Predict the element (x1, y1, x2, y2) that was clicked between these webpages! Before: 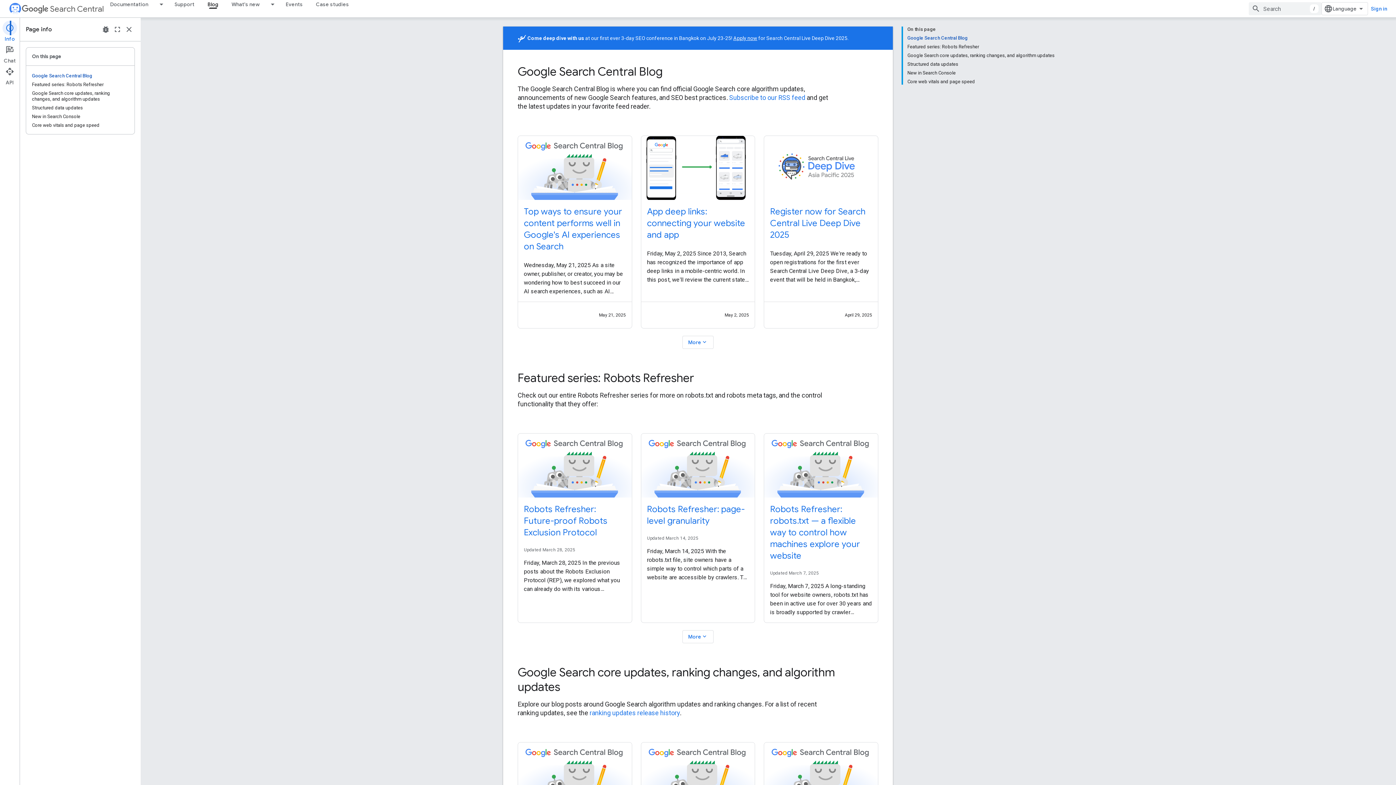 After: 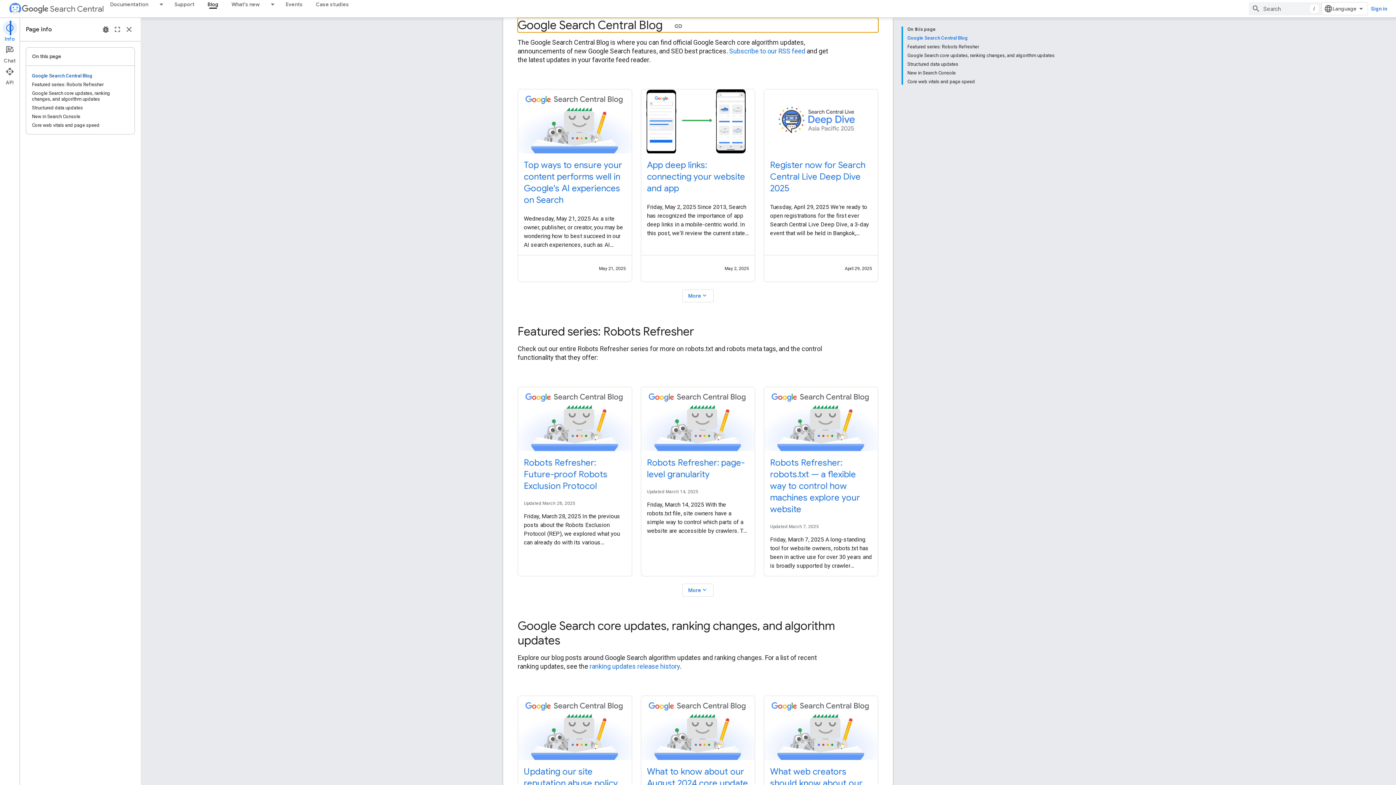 Action: label: Google Search Central Blog bbox: (907, 33, 1054, 42)